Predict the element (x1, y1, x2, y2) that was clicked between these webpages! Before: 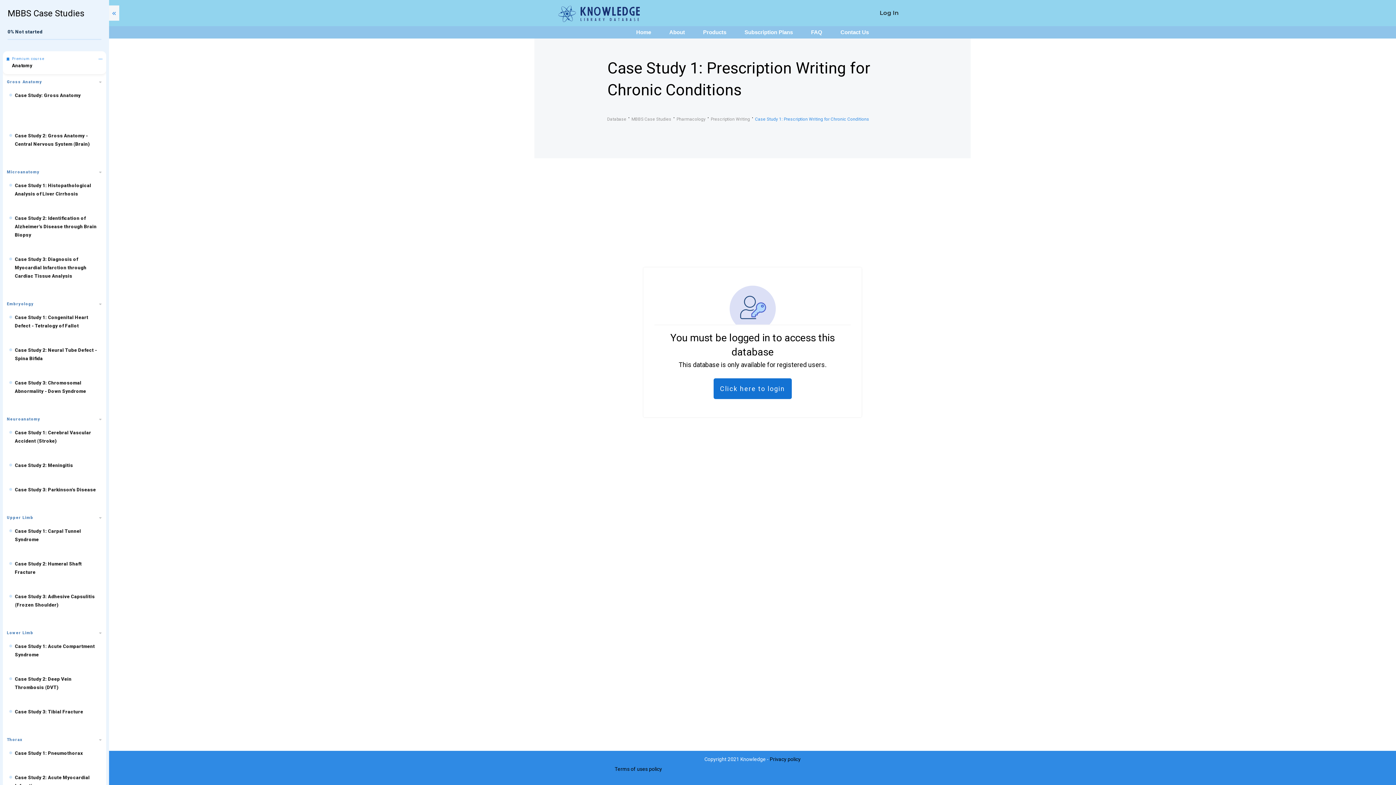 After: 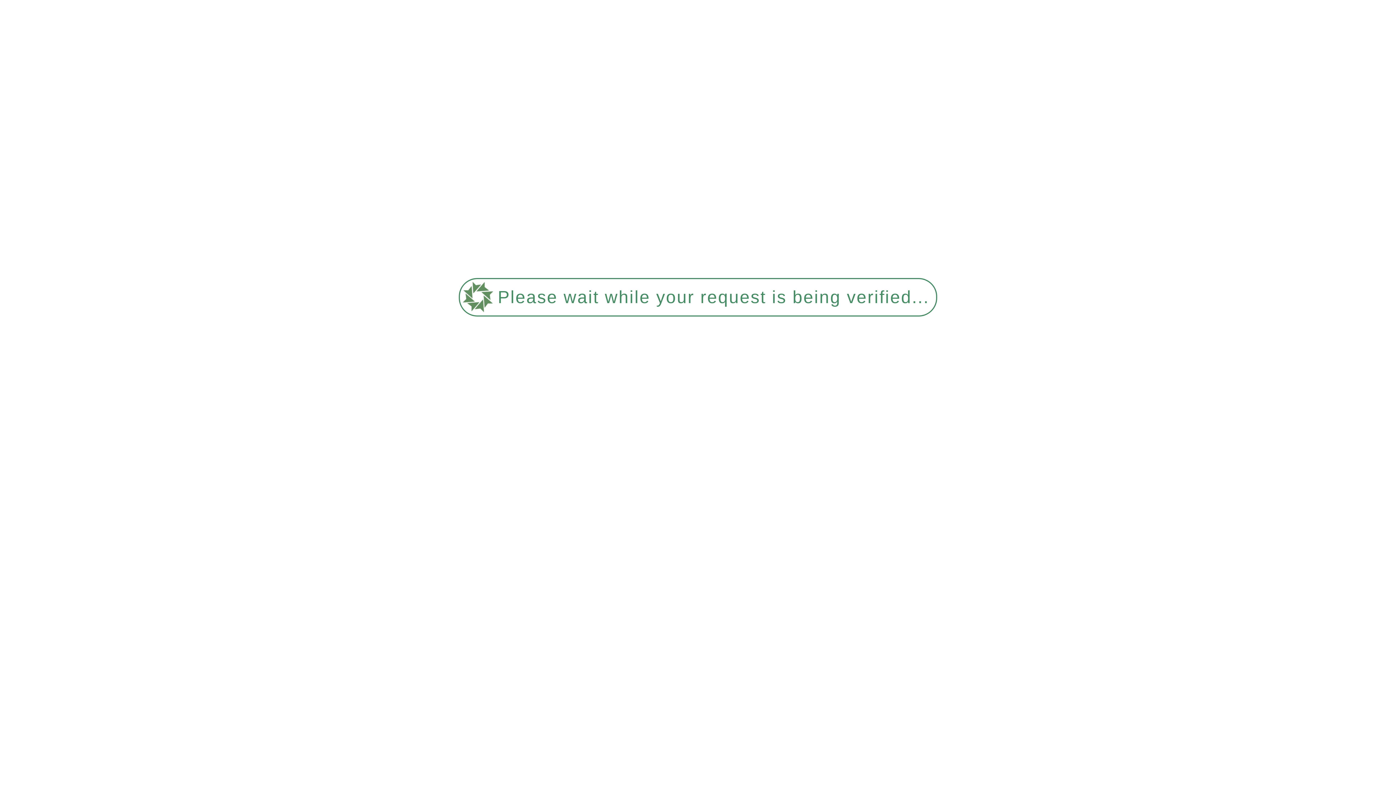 Action: label: Home bbox: (581, 26, 596, 37)